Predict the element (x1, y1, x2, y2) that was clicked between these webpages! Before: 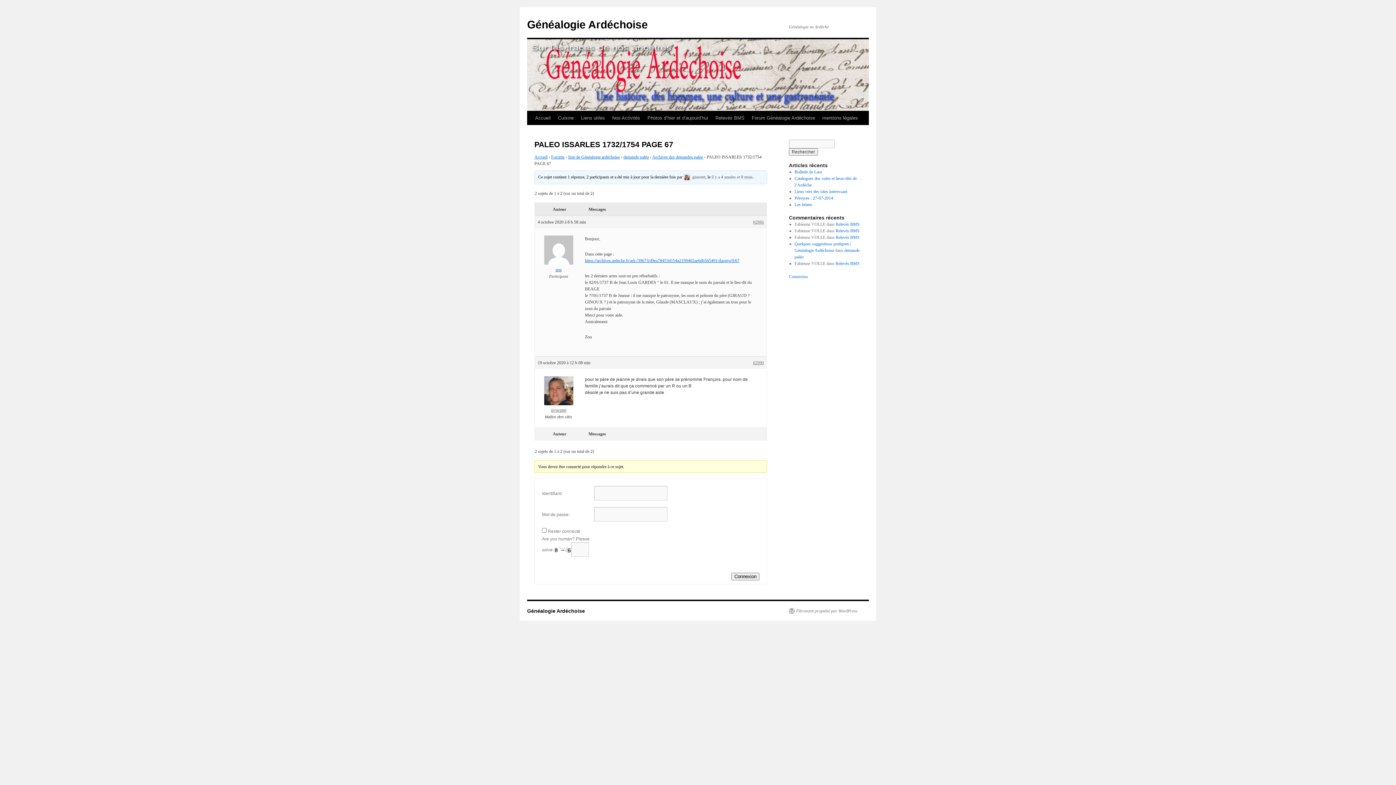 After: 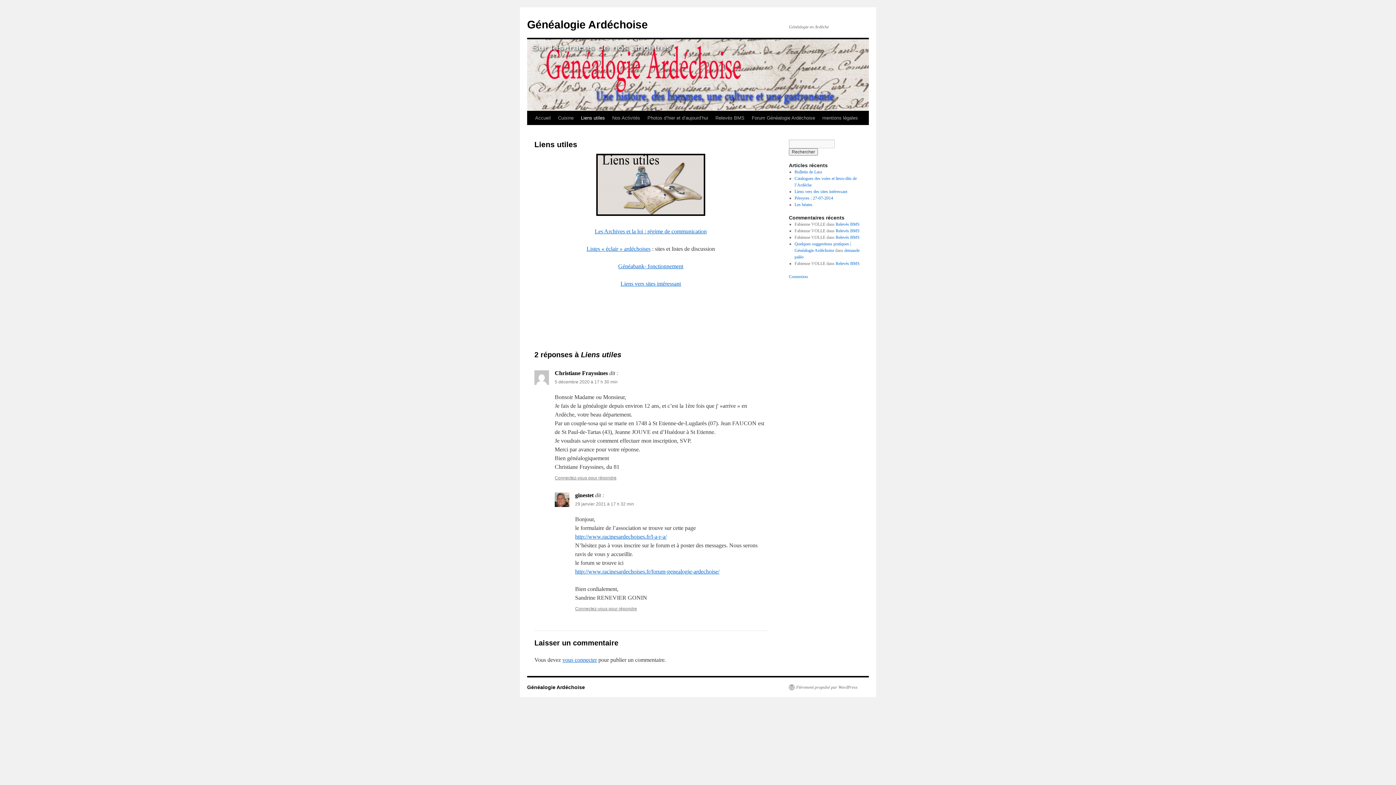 Action: bbox: (577, 111, 608, 125) label: Liens utiles